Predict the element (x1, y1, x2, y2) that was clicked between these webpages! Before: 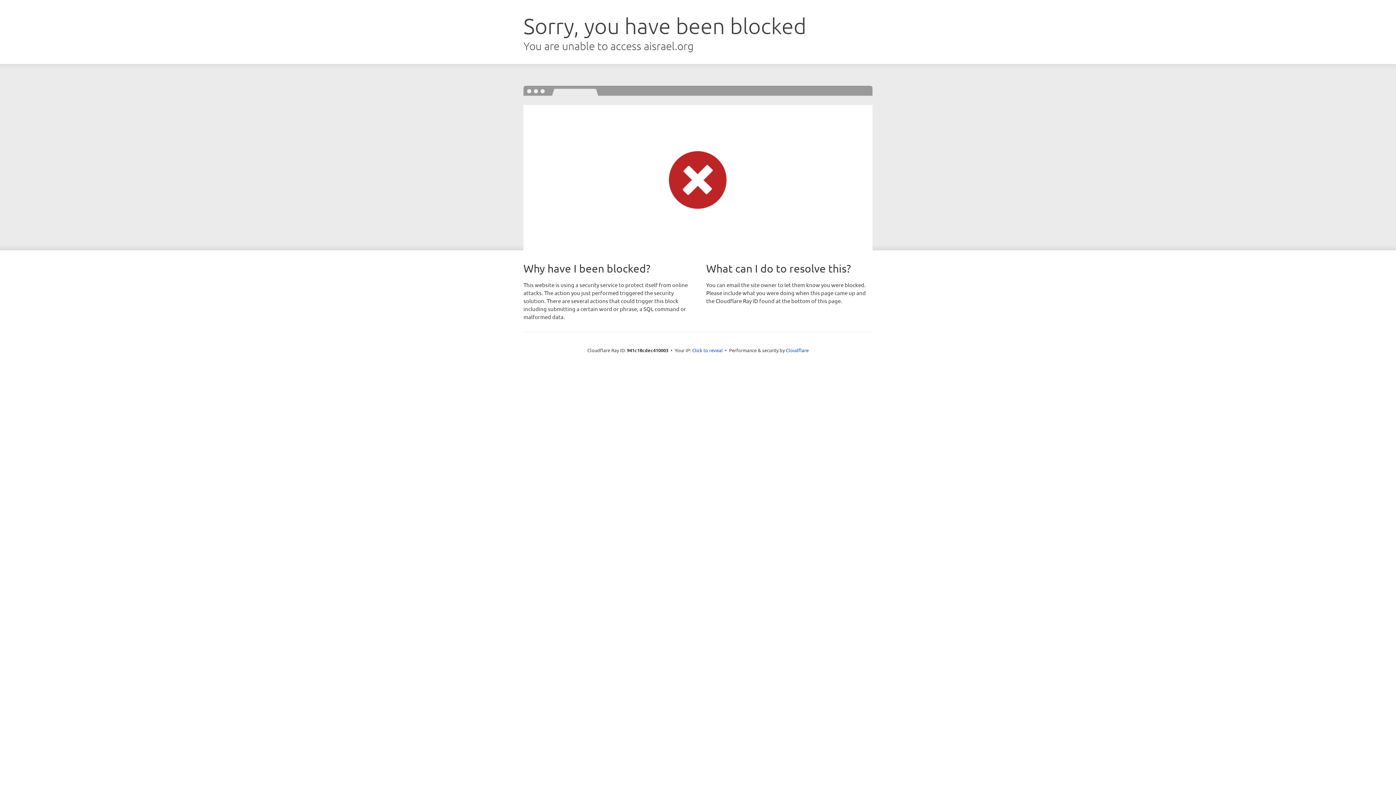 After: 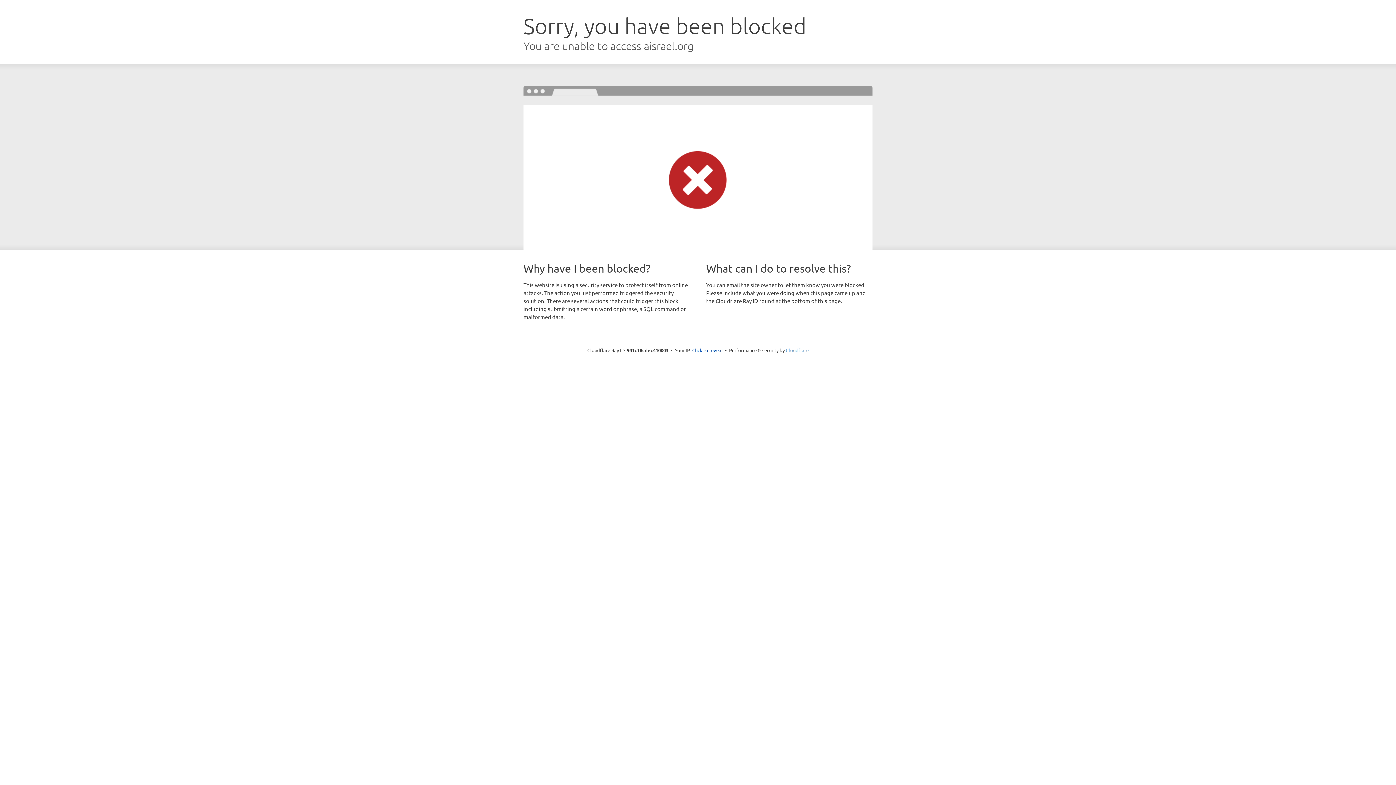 Action: bbox: (786, 347, 808, 353) label: Cloudflare